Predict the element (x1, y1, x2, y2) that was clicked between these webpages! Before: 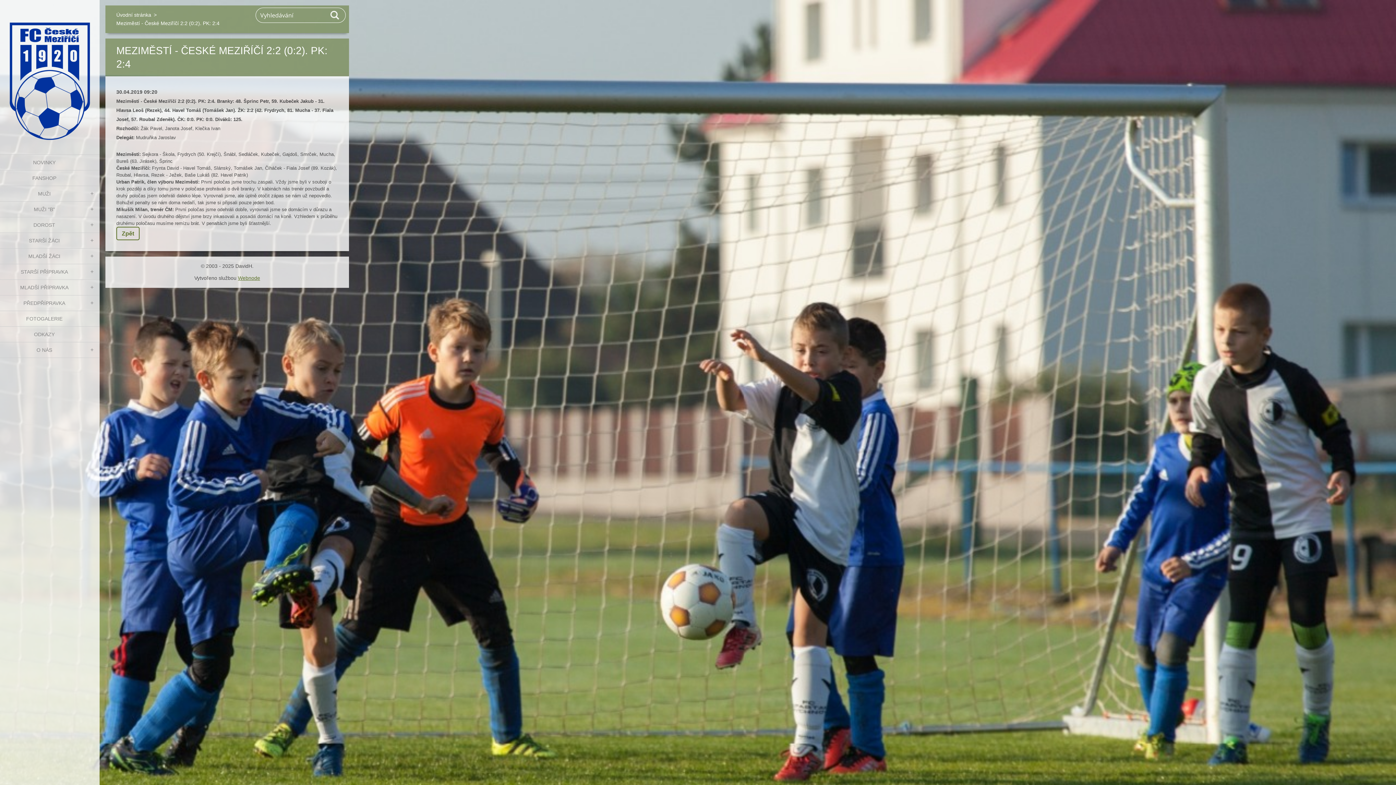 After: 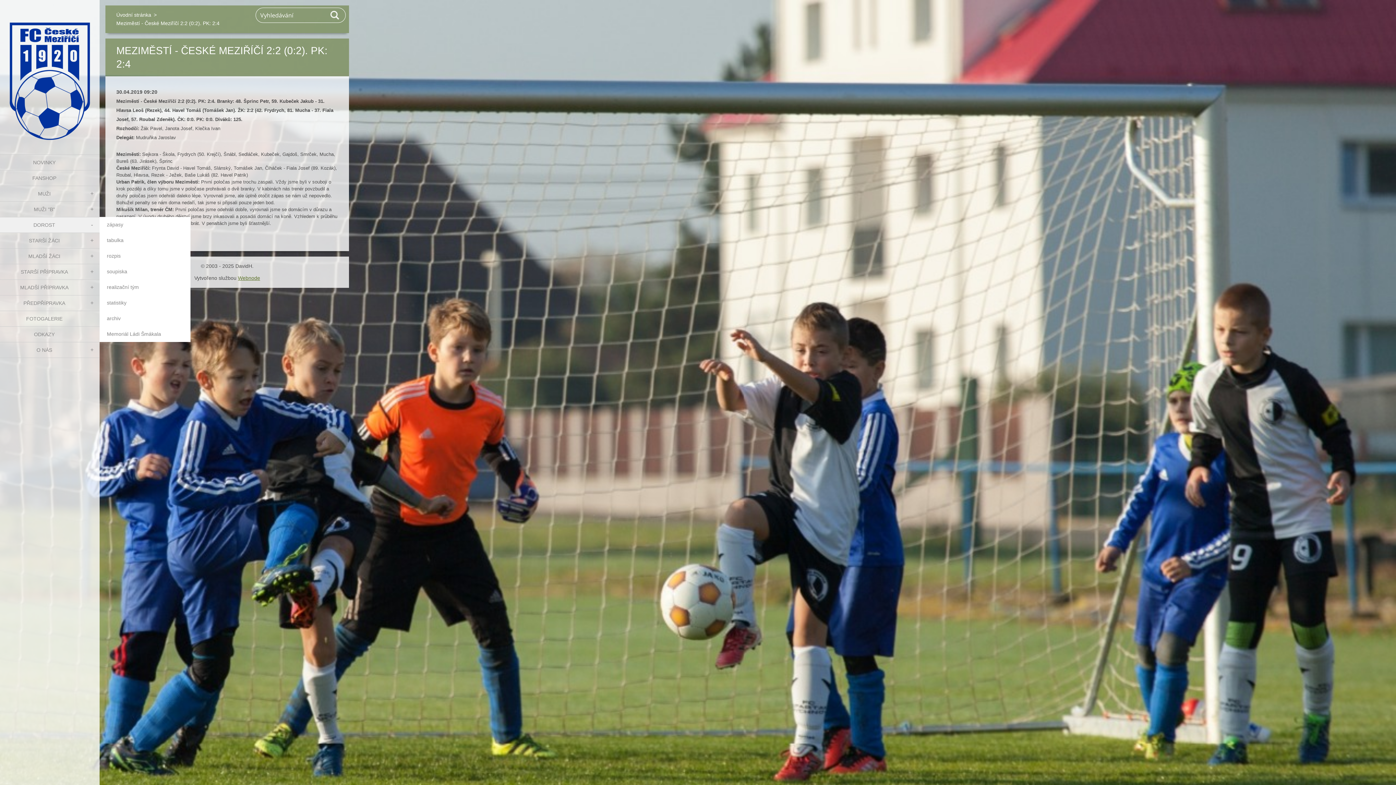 Action: bbox: (84, 217, 99, 232)